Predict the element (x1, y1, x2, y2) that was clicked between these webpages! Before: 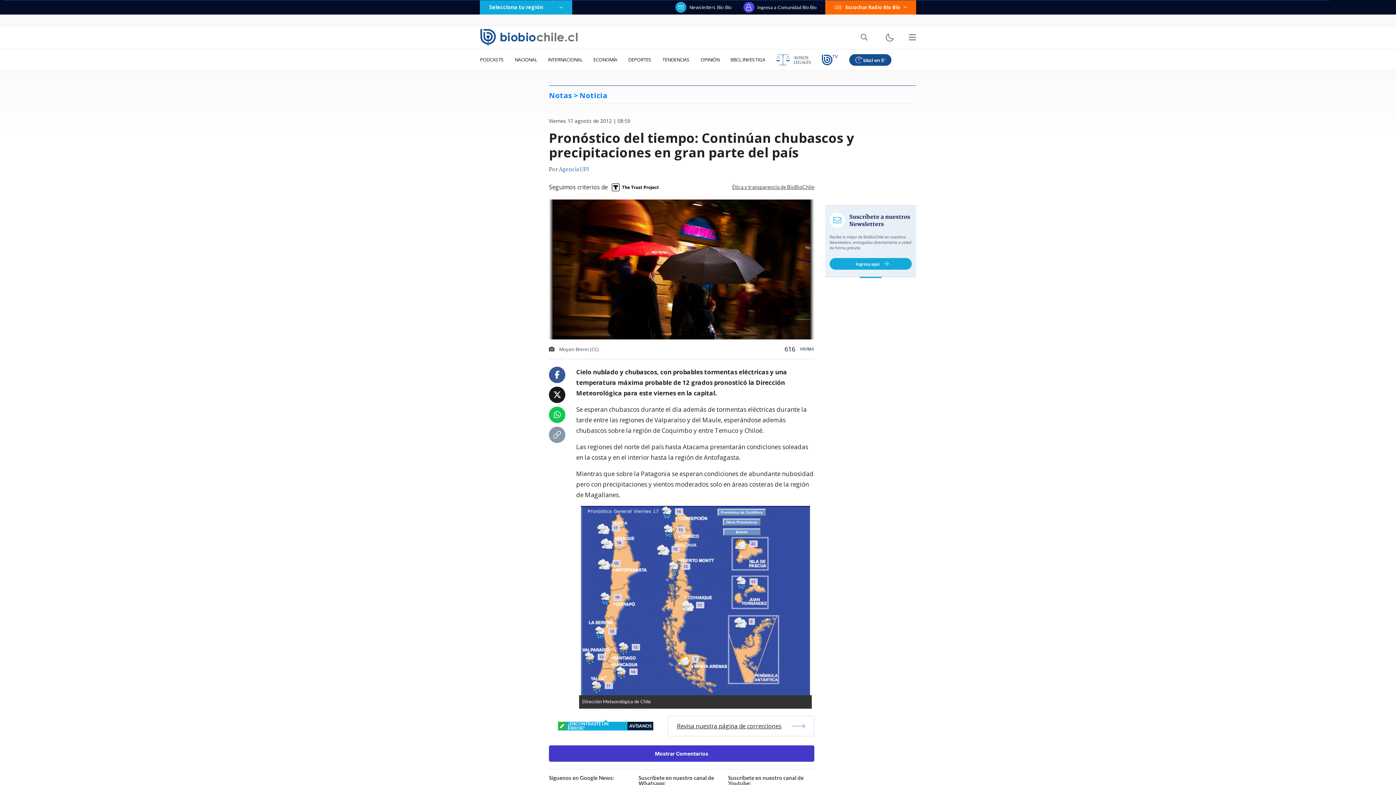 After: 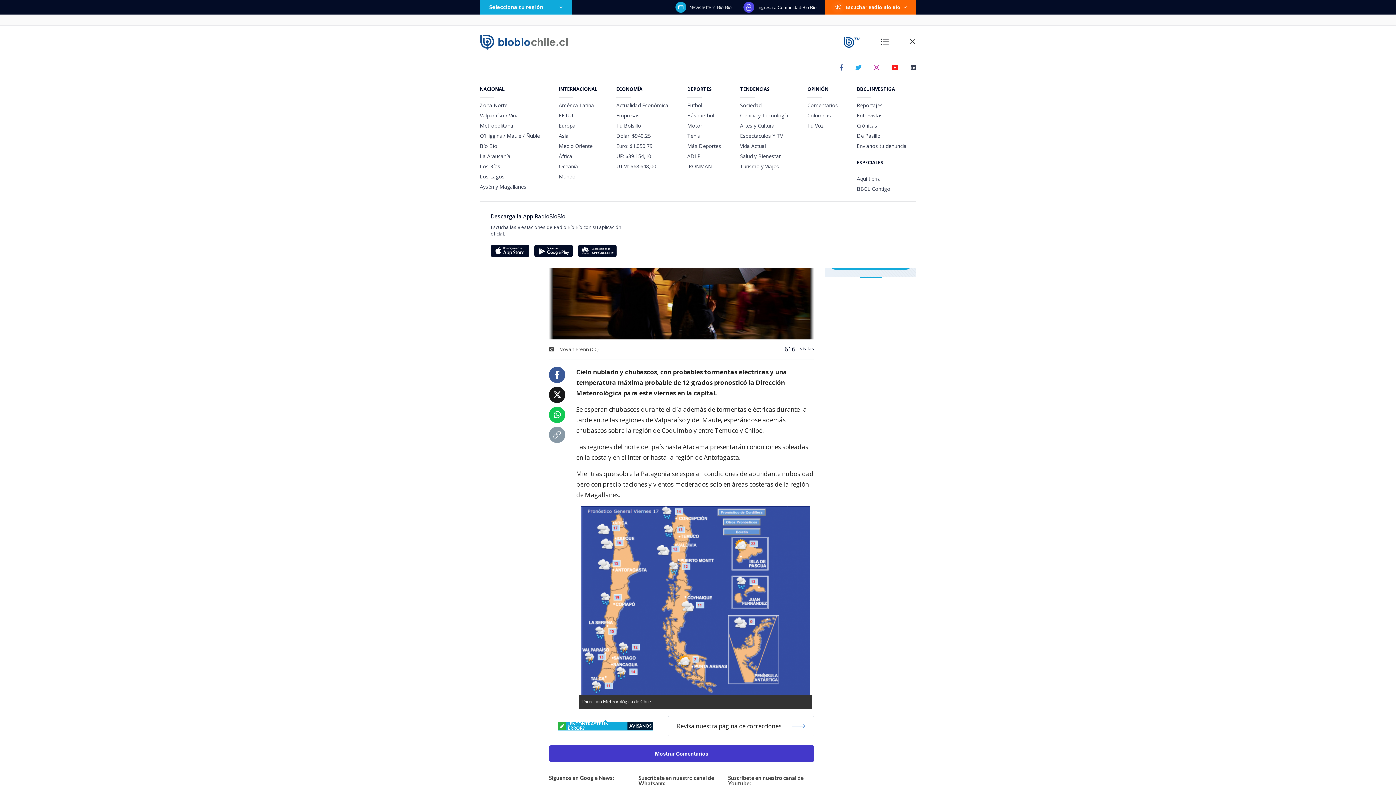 Action: bbox: (908, 33, 916, 41)